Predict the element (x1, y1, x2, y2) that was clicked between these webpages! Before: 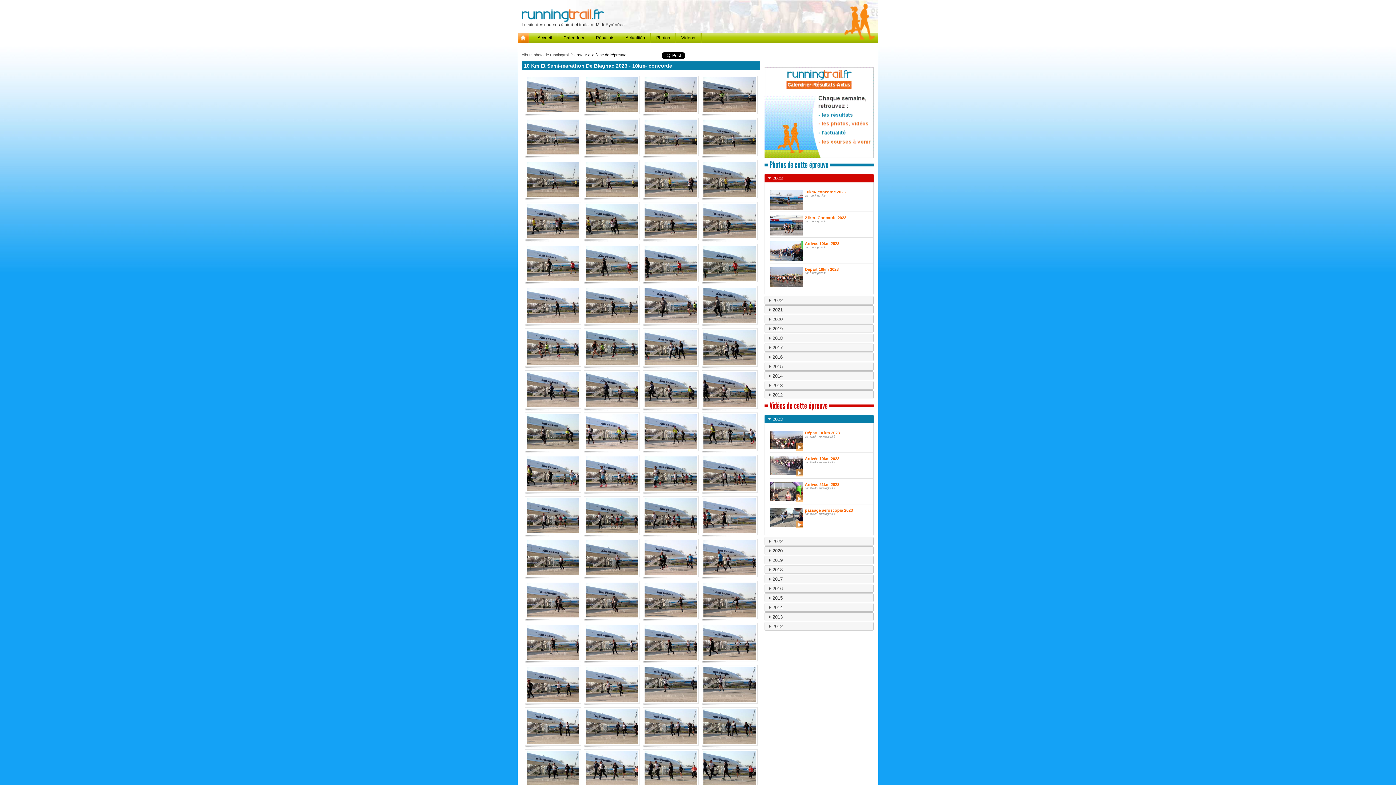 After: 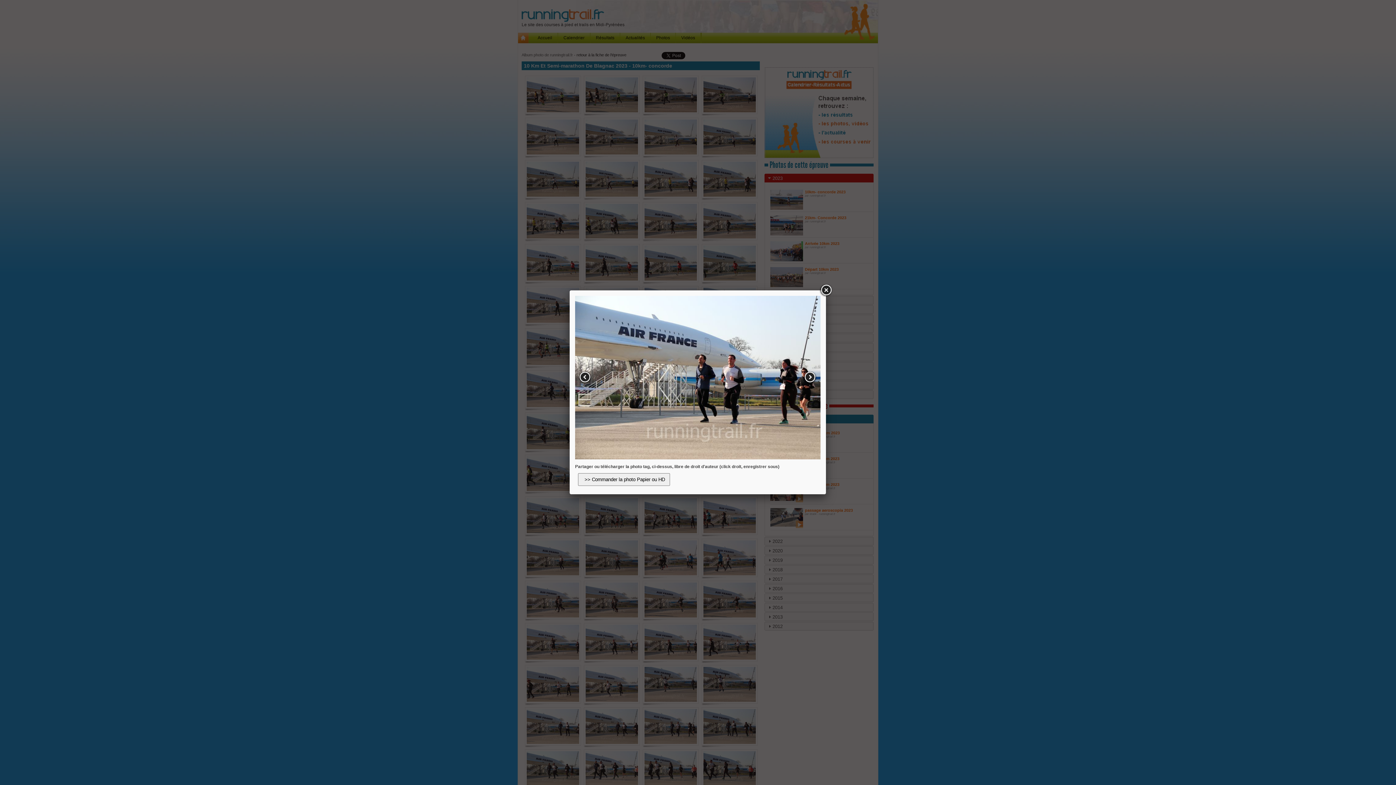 Action: bbox: (642, 740, 698, 747)